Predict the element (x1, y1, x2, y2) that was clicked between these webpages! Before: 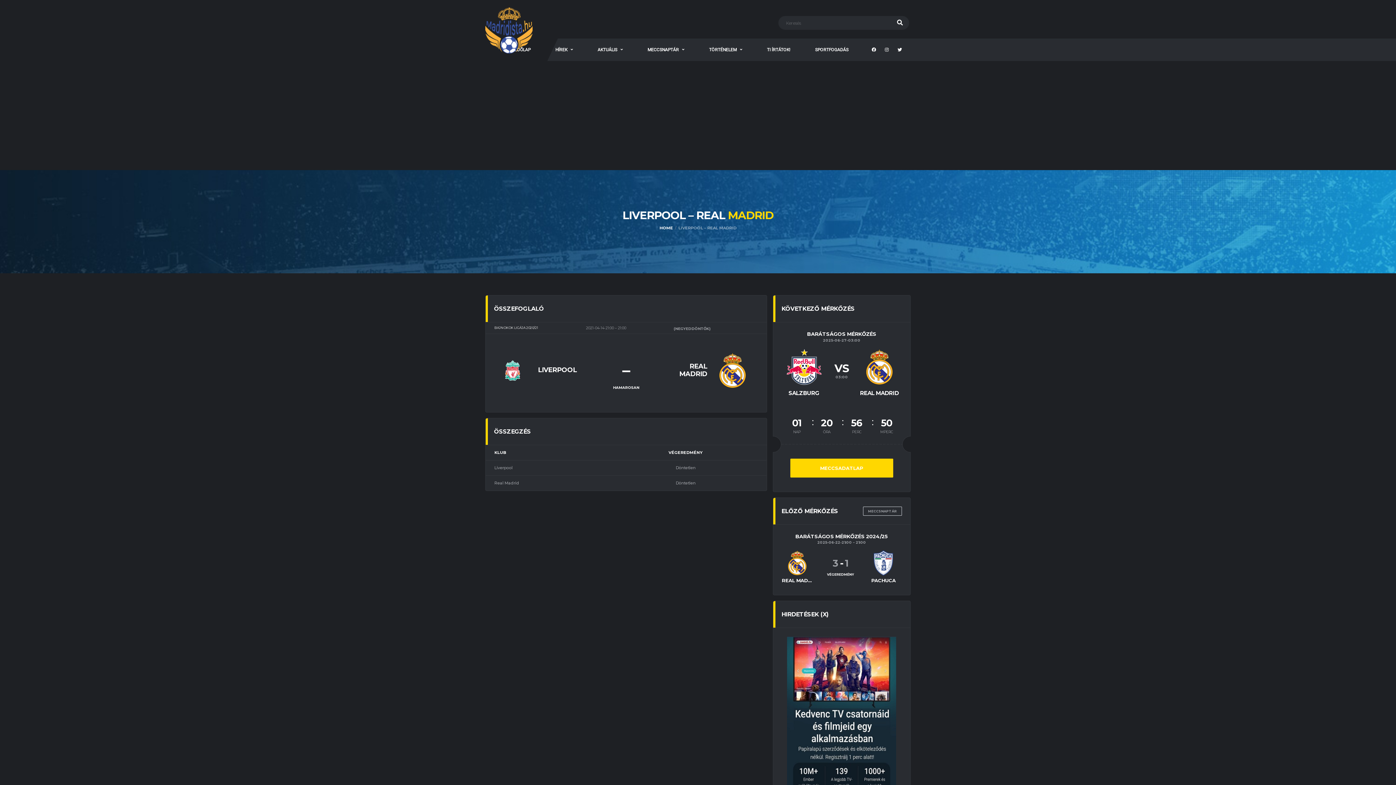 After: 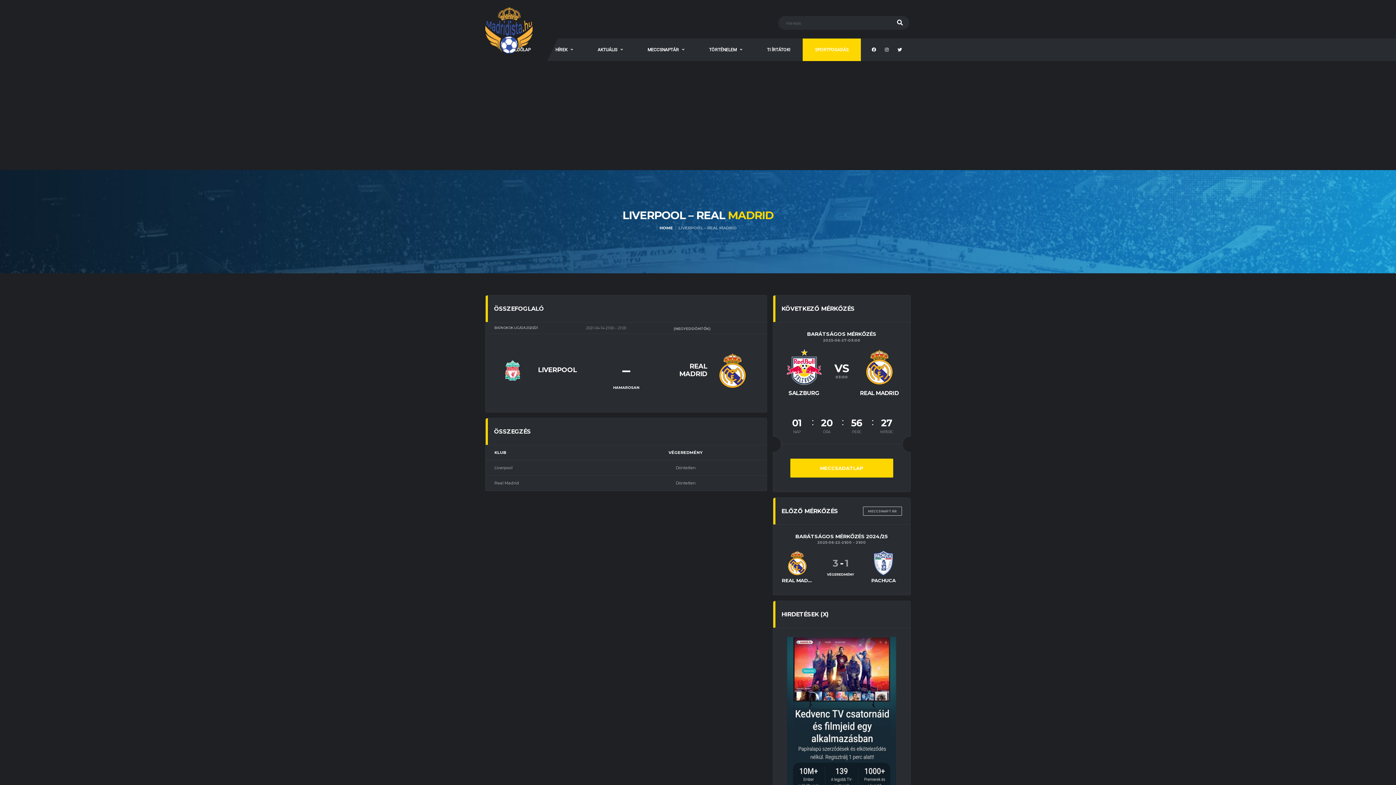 Action: label: SPORTFOGADÁS (opens in a new tab) bbox: (802, 38, 861, 61)